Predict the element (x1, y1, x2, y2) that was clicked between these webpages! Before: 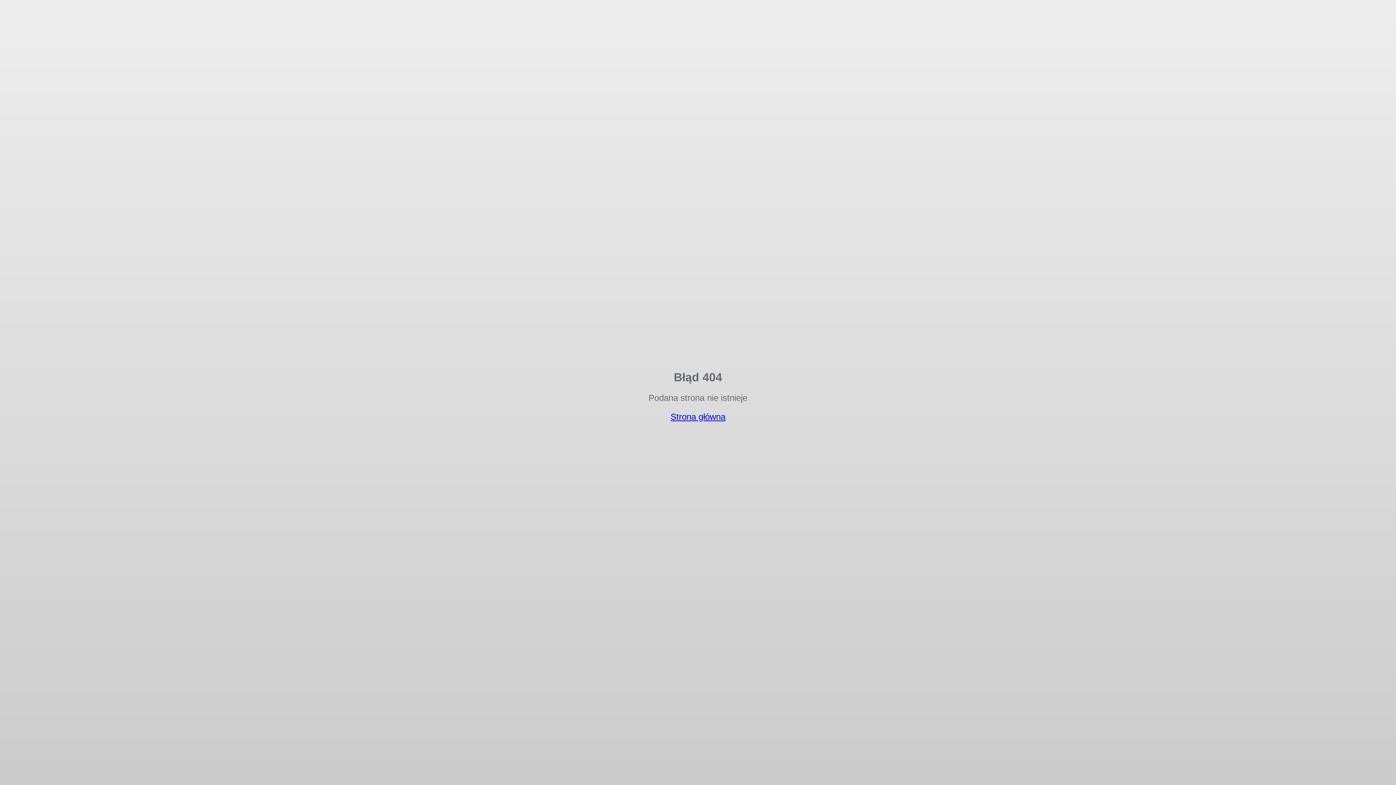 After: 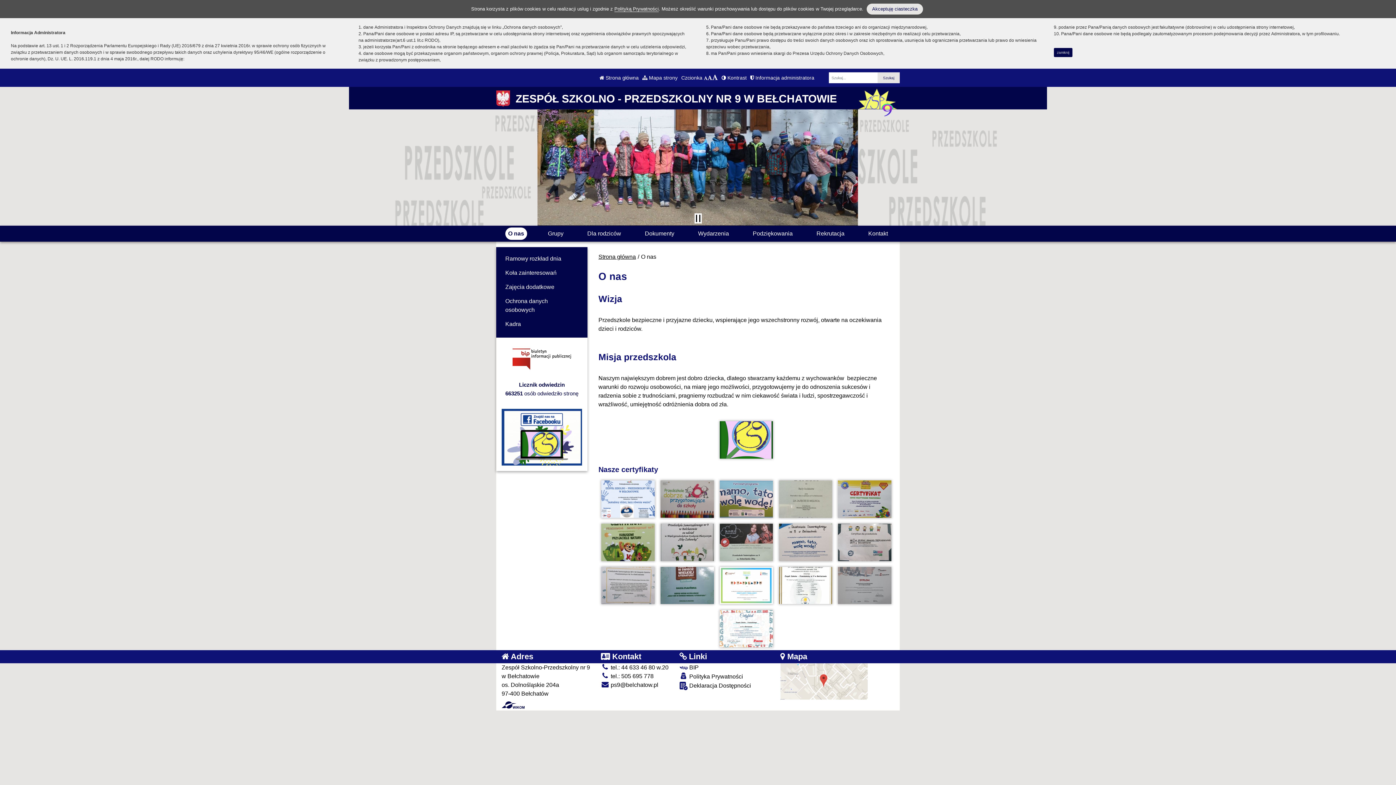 Action: bbox: (670, 412, 725, 421) label: Strona główna